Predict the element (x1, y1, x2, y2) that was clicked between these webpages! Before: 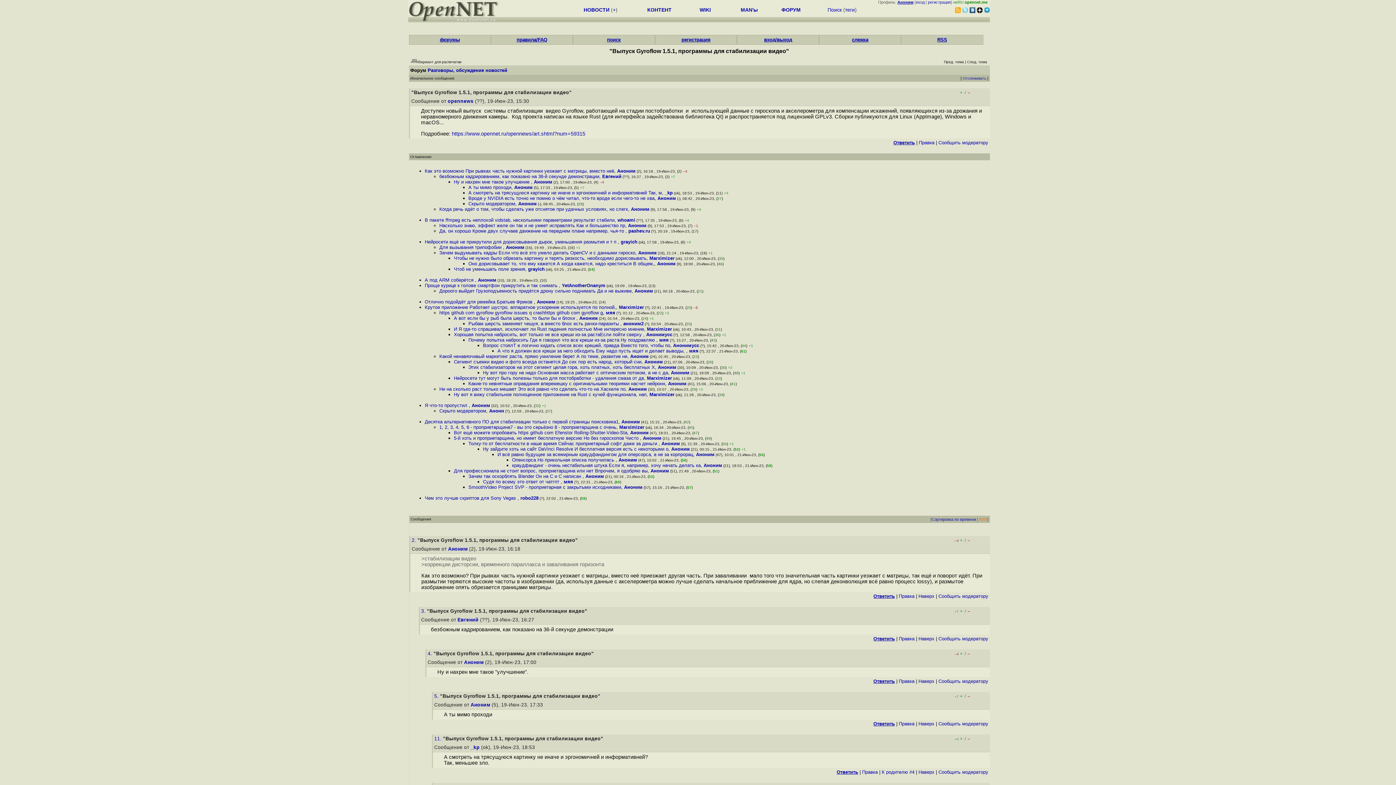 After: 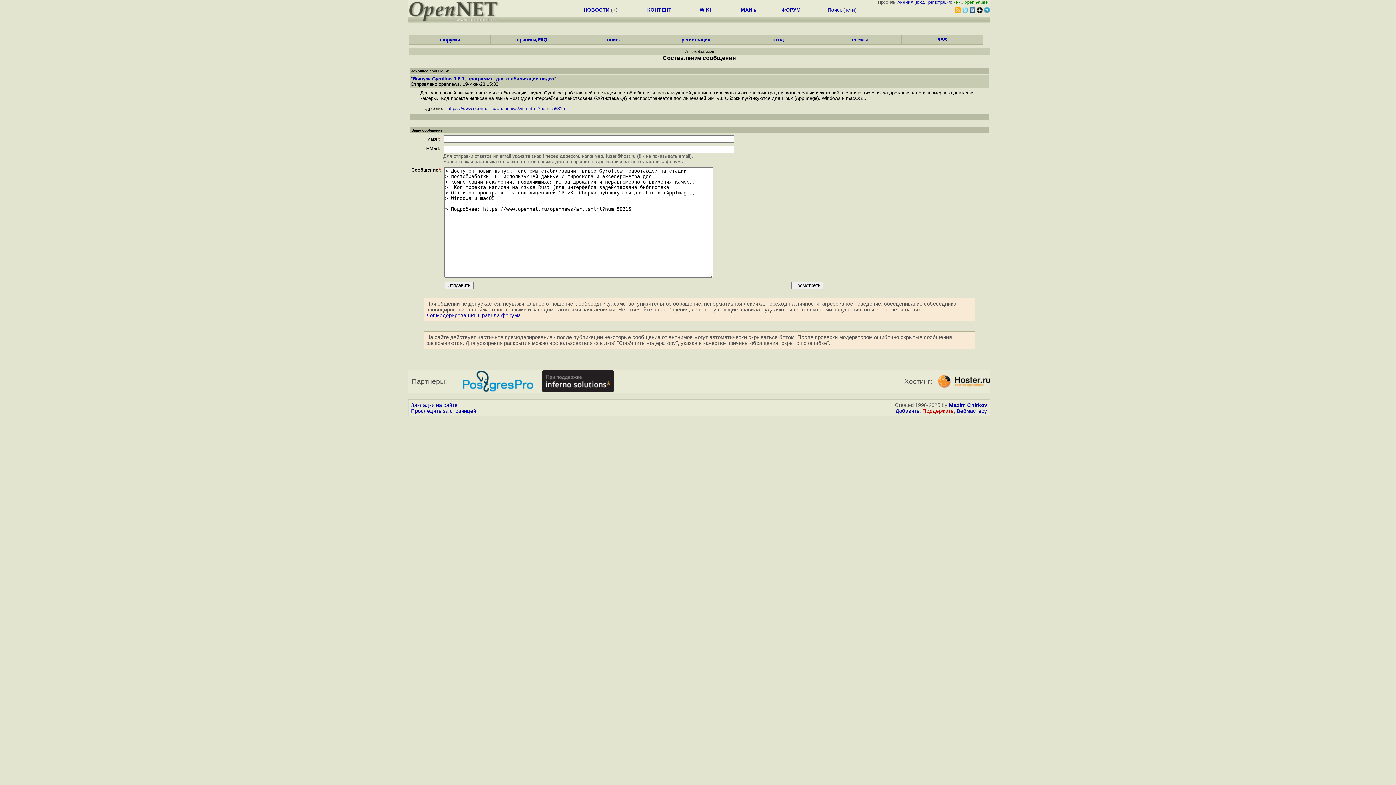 Action: label: Ответить bbox: (893, 140, 915, 145)